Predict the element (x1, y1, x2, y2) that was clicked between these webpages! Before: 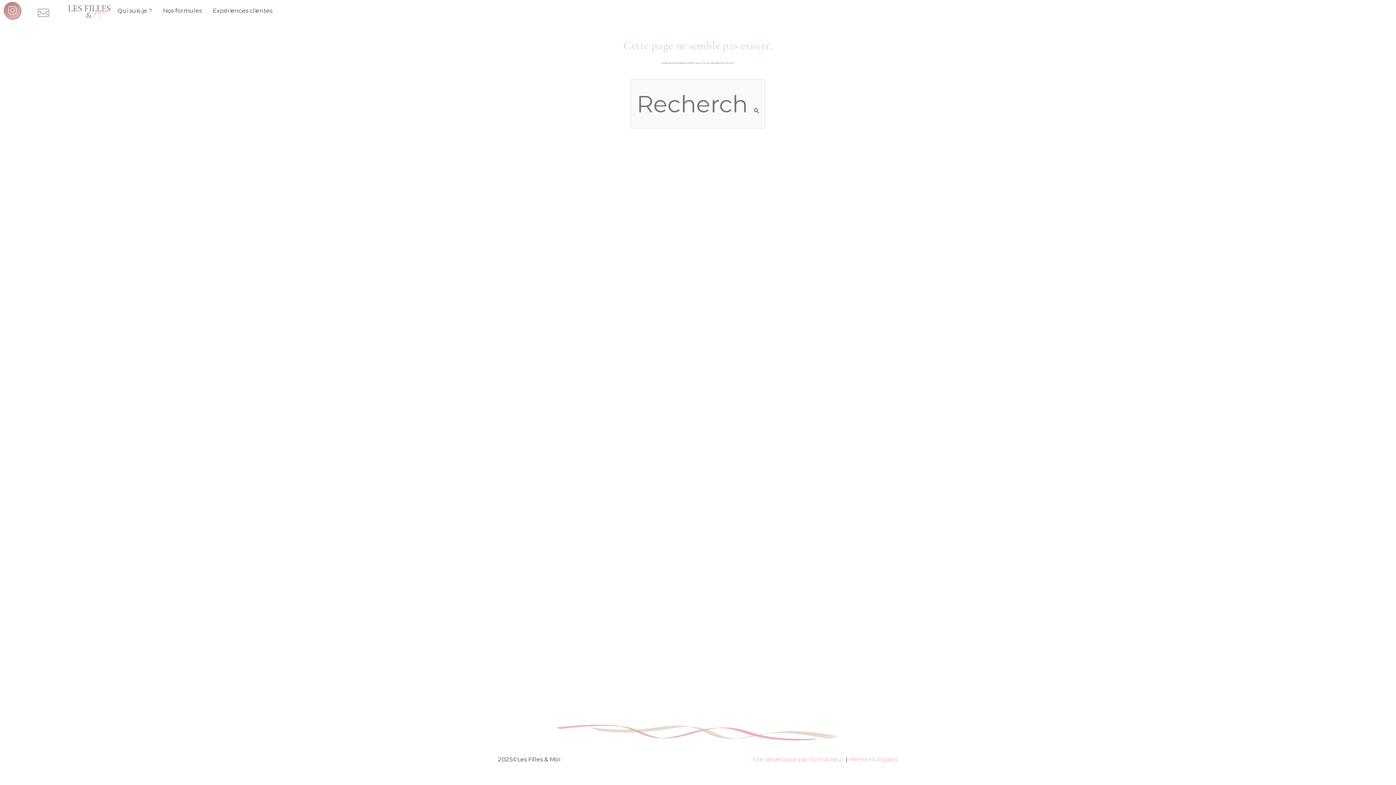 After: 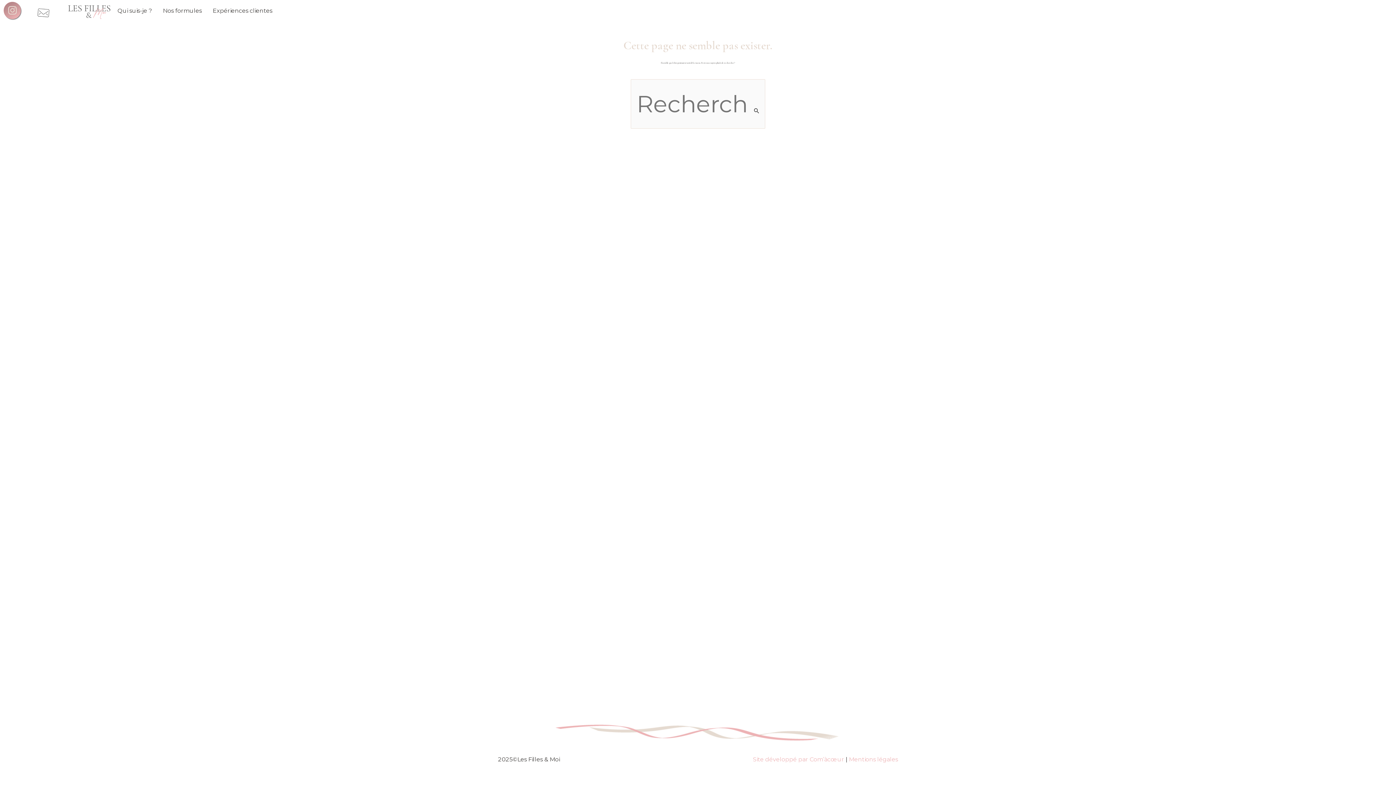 Action: bbox: (21, -10, 62, 31)